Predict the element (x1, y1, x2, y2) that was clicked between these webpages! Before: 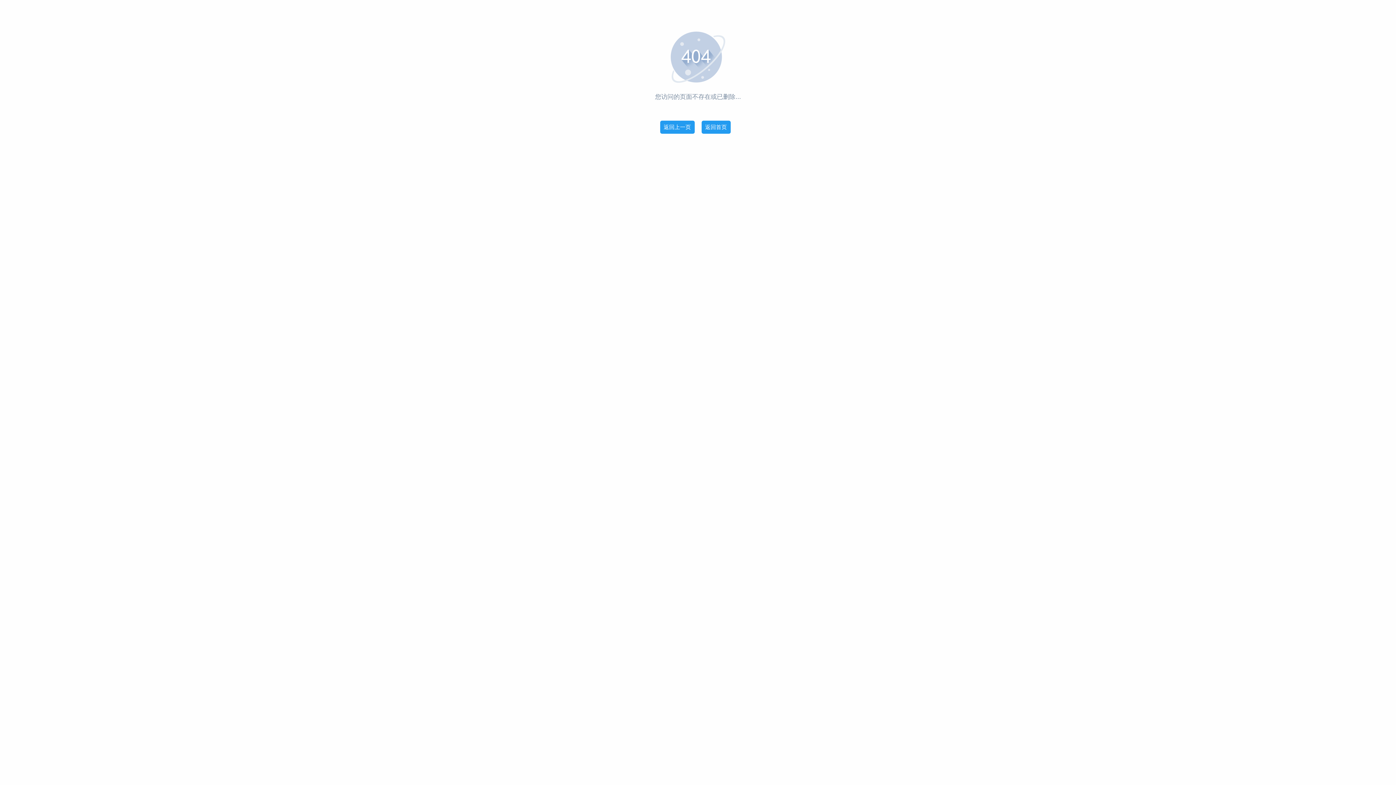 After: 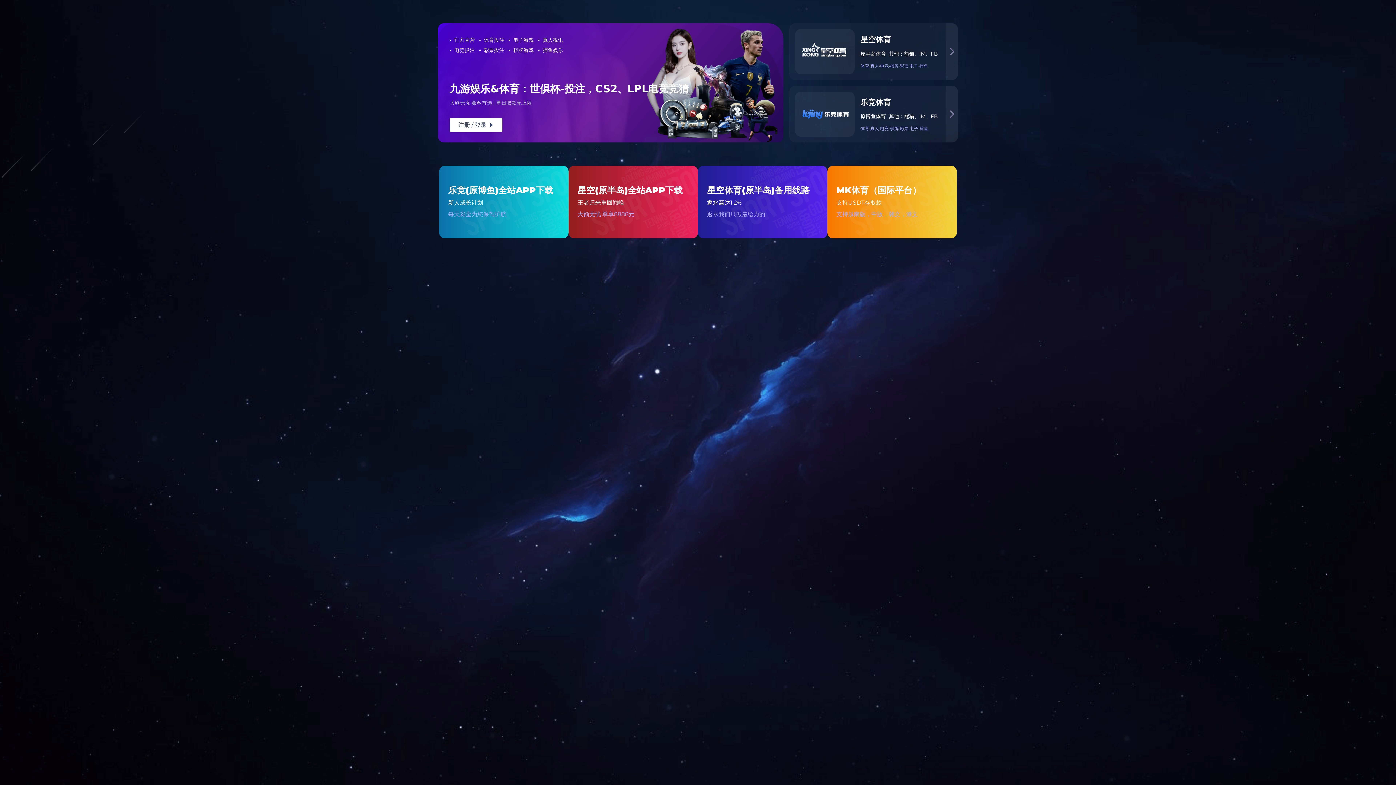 Action: bbox: (701, 120, 730, 133) label: 返回首页